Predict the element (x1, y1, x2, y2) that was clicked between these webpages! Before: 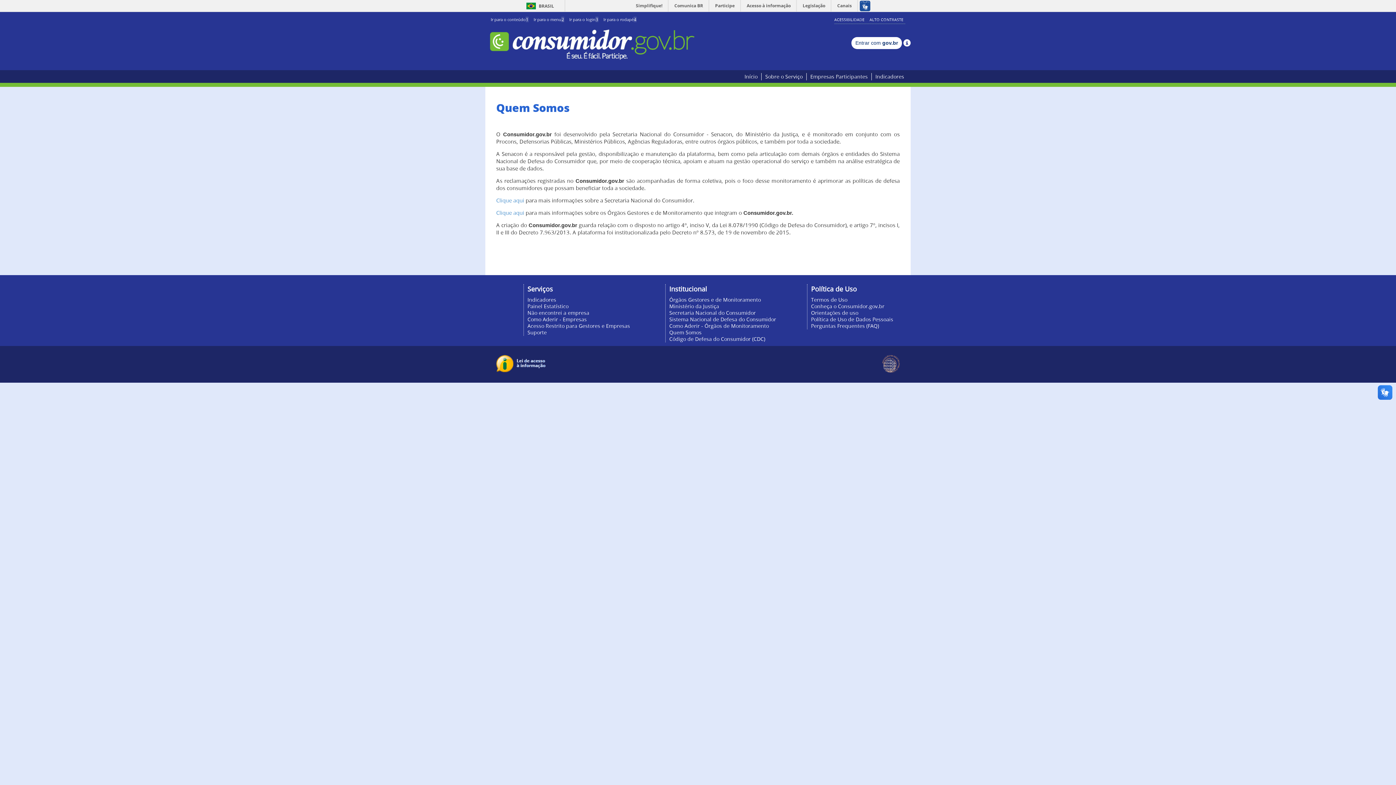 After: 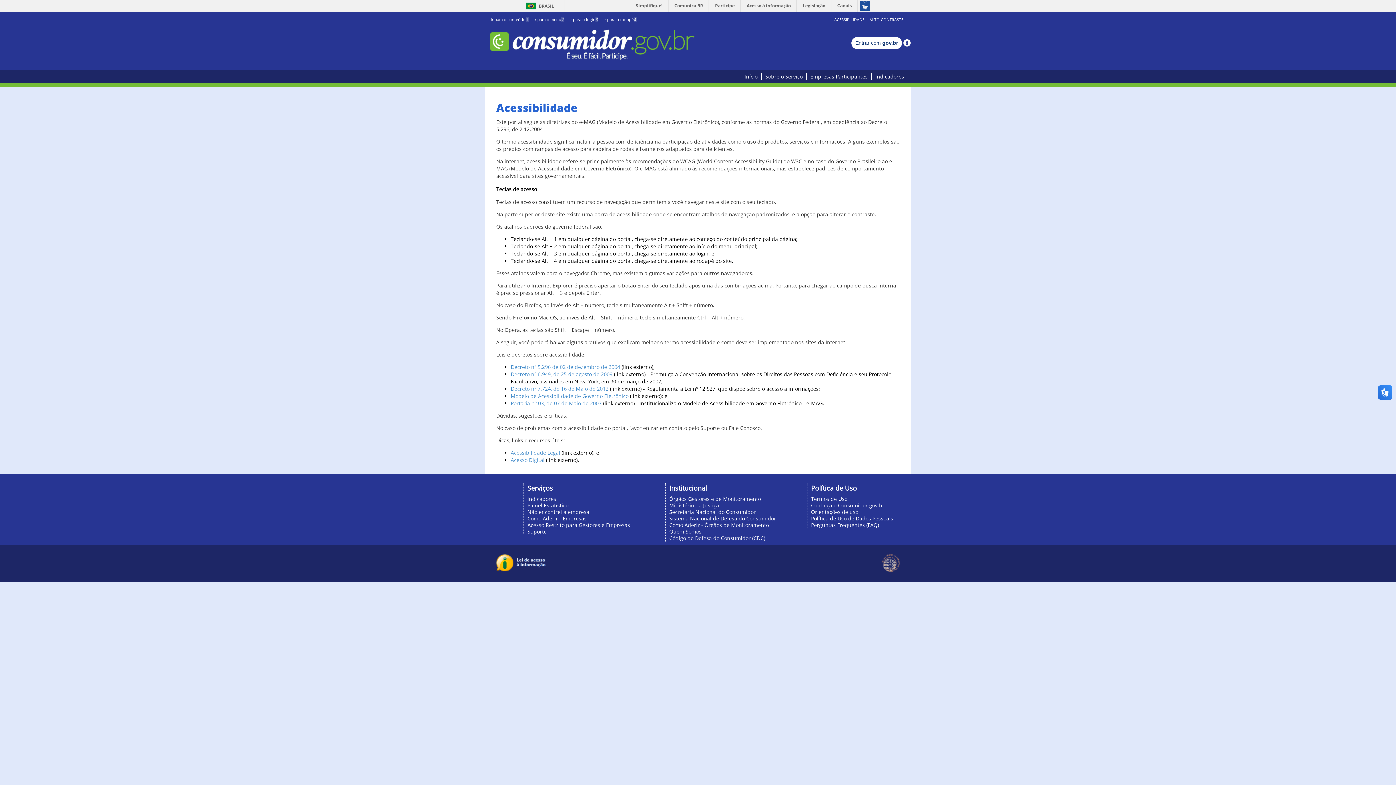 Action: bbox: (834, 17, 864, 22) label: ACESSIBILIDADE